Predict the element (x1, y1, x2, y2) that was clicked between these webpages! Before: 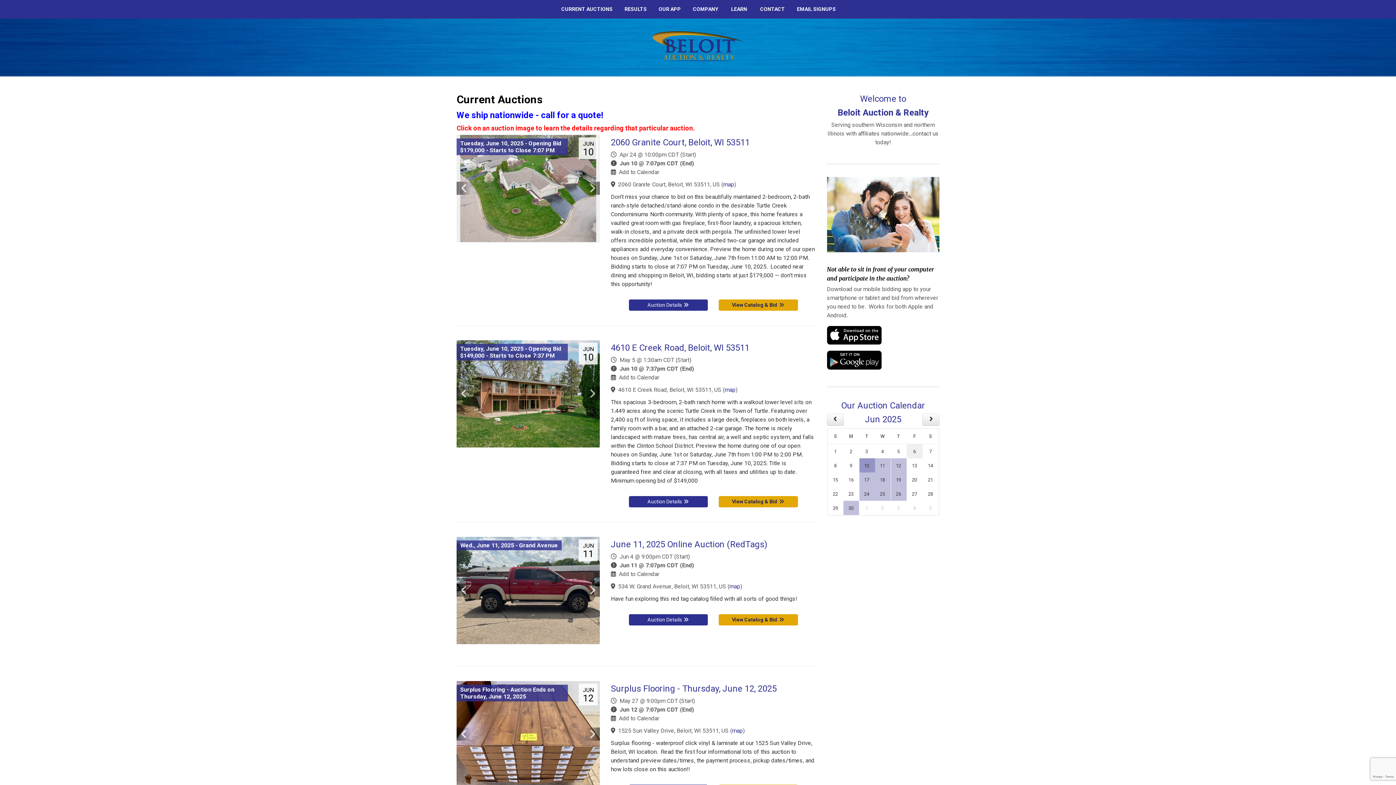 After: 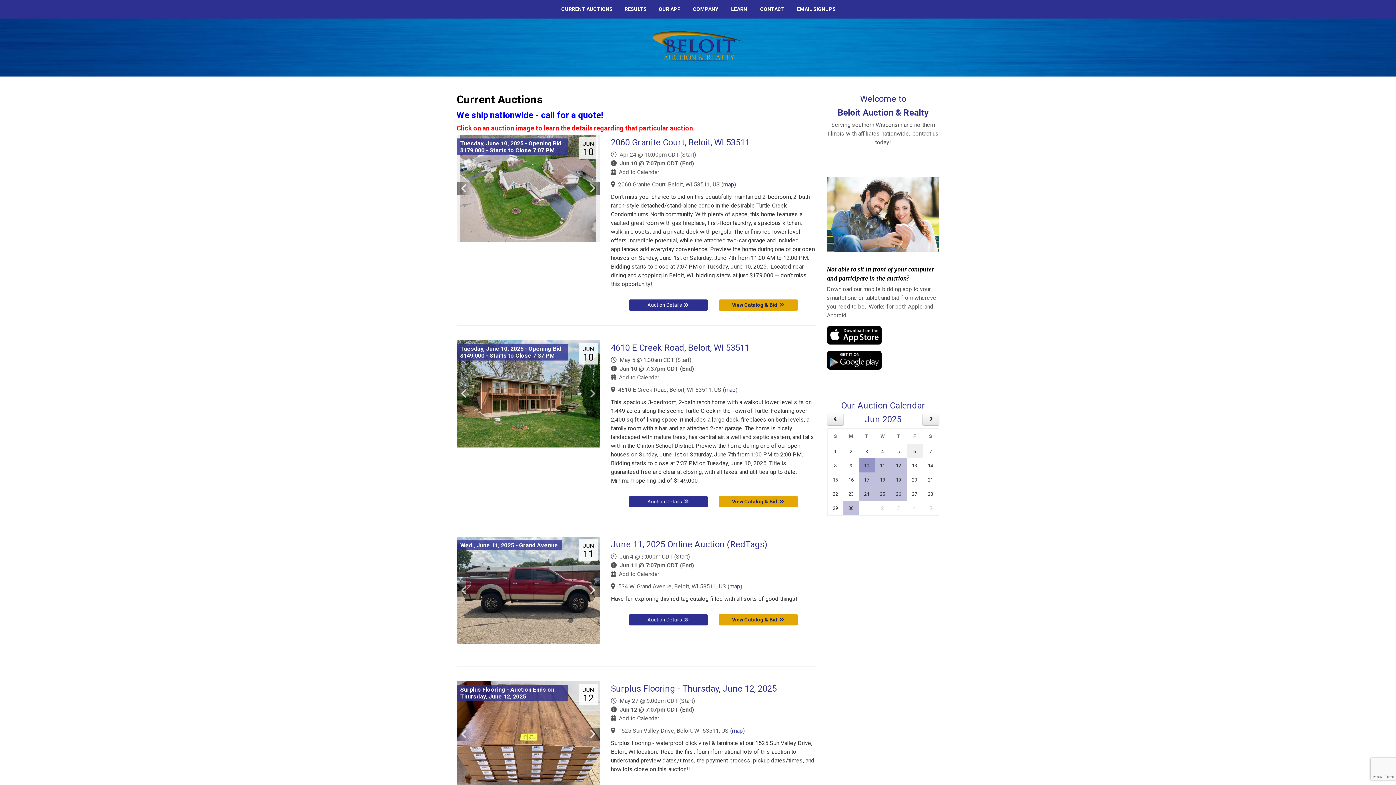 Action: label: 2 bbox: (880, 502, 884, 514)